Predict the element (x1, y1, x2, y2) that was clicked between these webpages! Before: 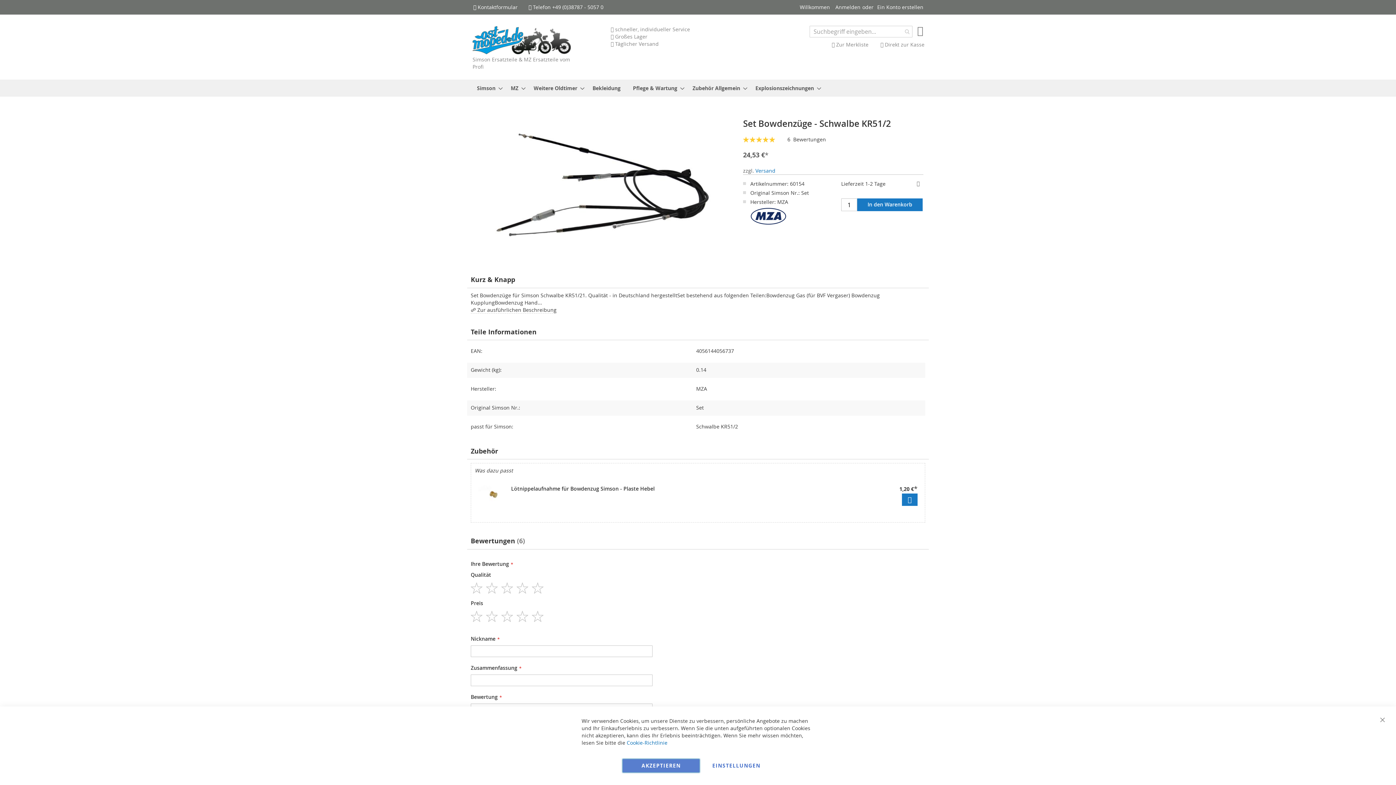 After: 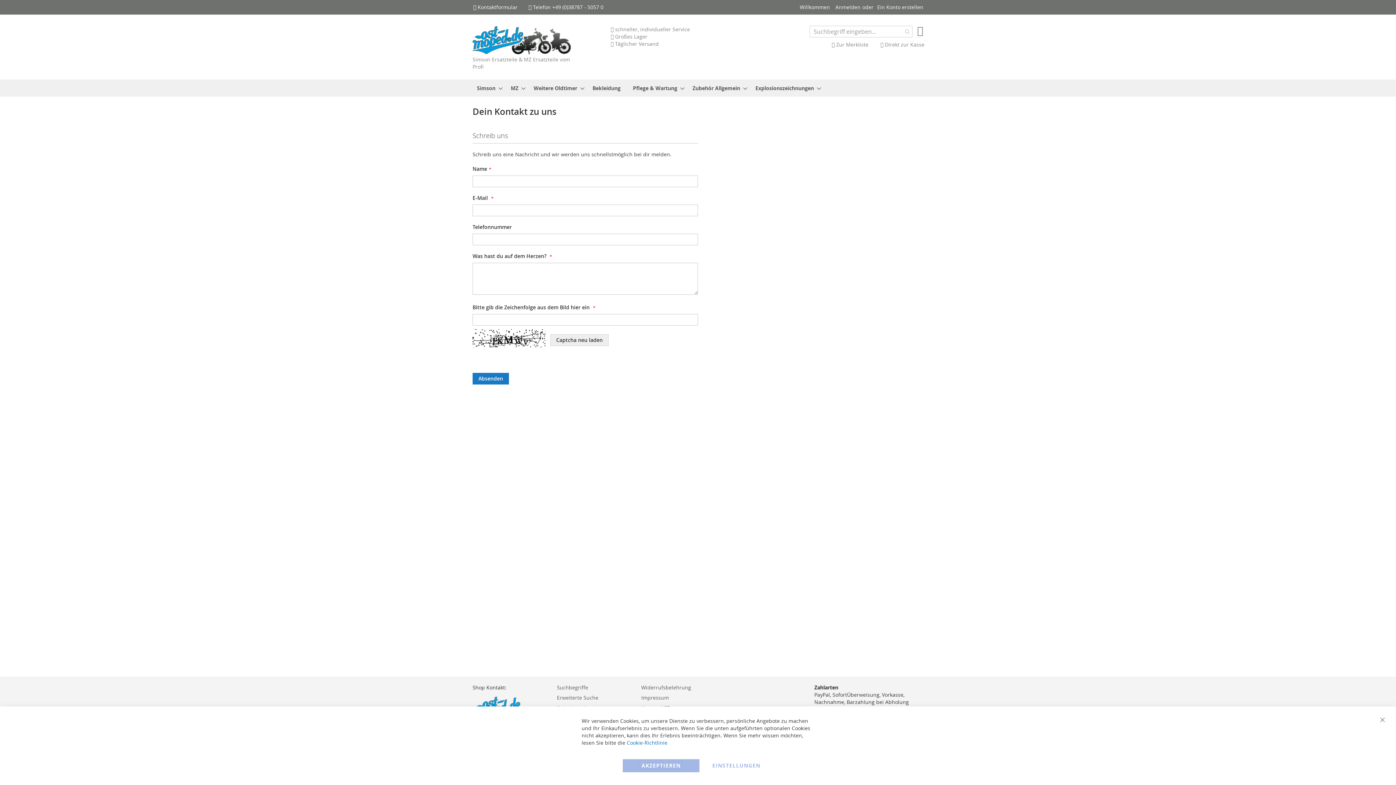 Action: bbox: (473, 3, 517, 10) label:  Kontaktformular